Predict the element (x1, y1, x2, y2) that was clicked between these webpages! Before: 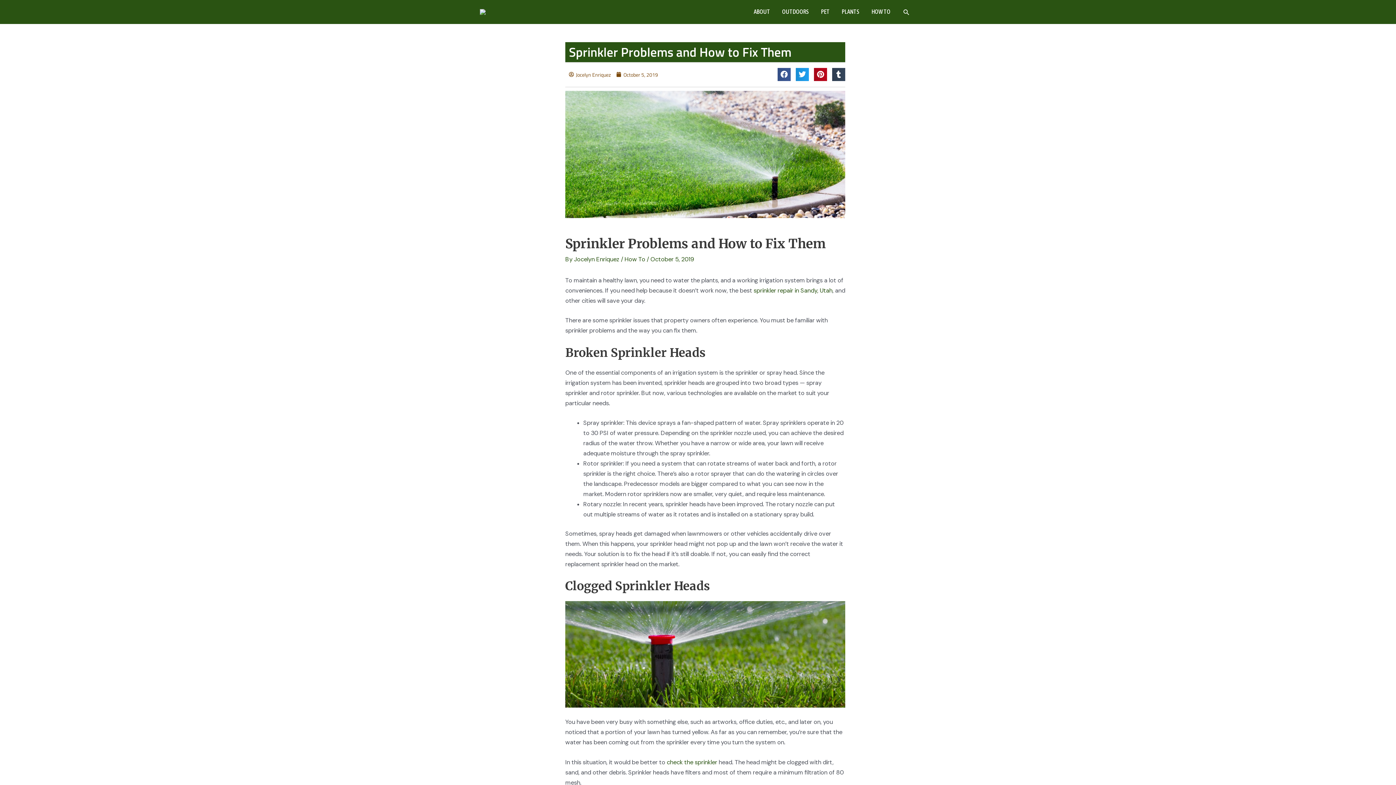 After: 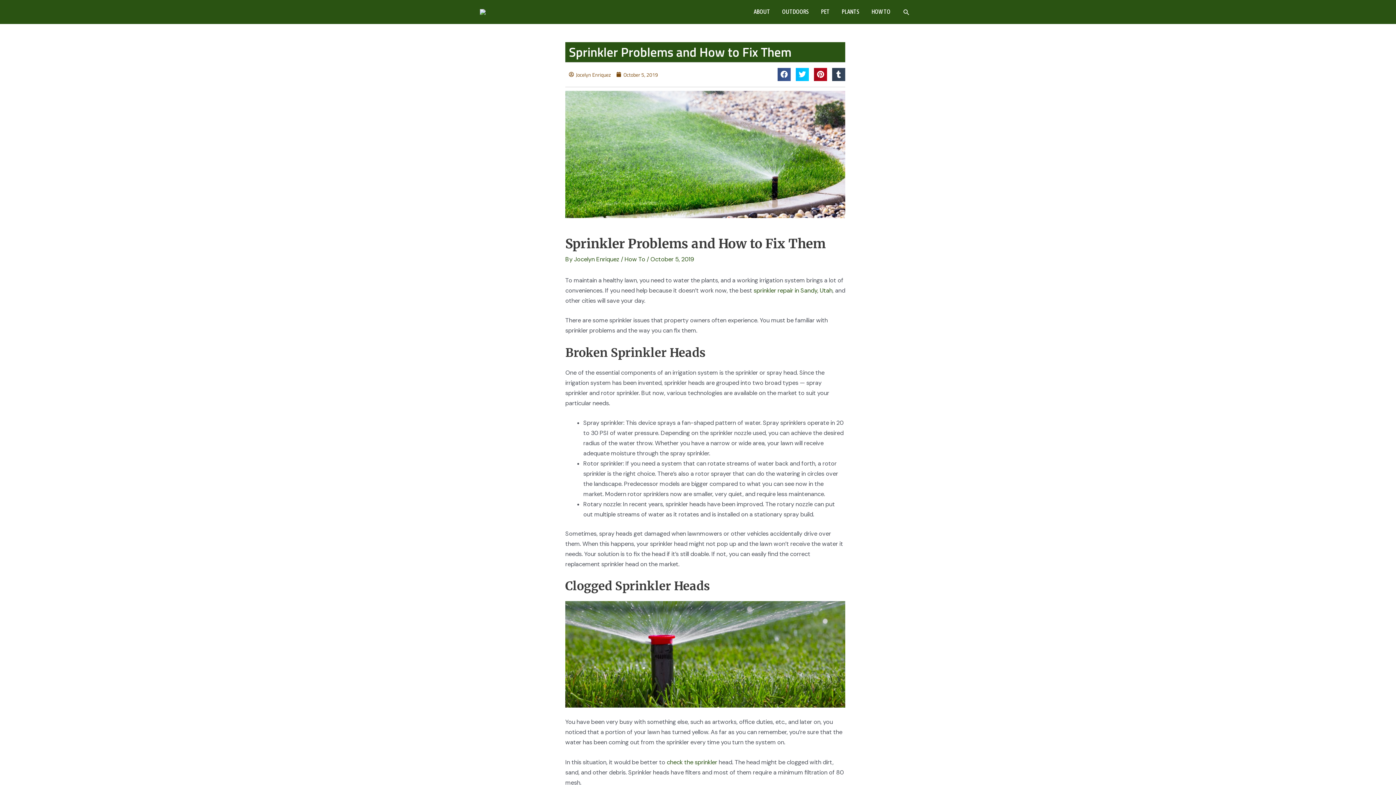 Action: bbox: (796, 68, 809, 81) label: Share on twitter